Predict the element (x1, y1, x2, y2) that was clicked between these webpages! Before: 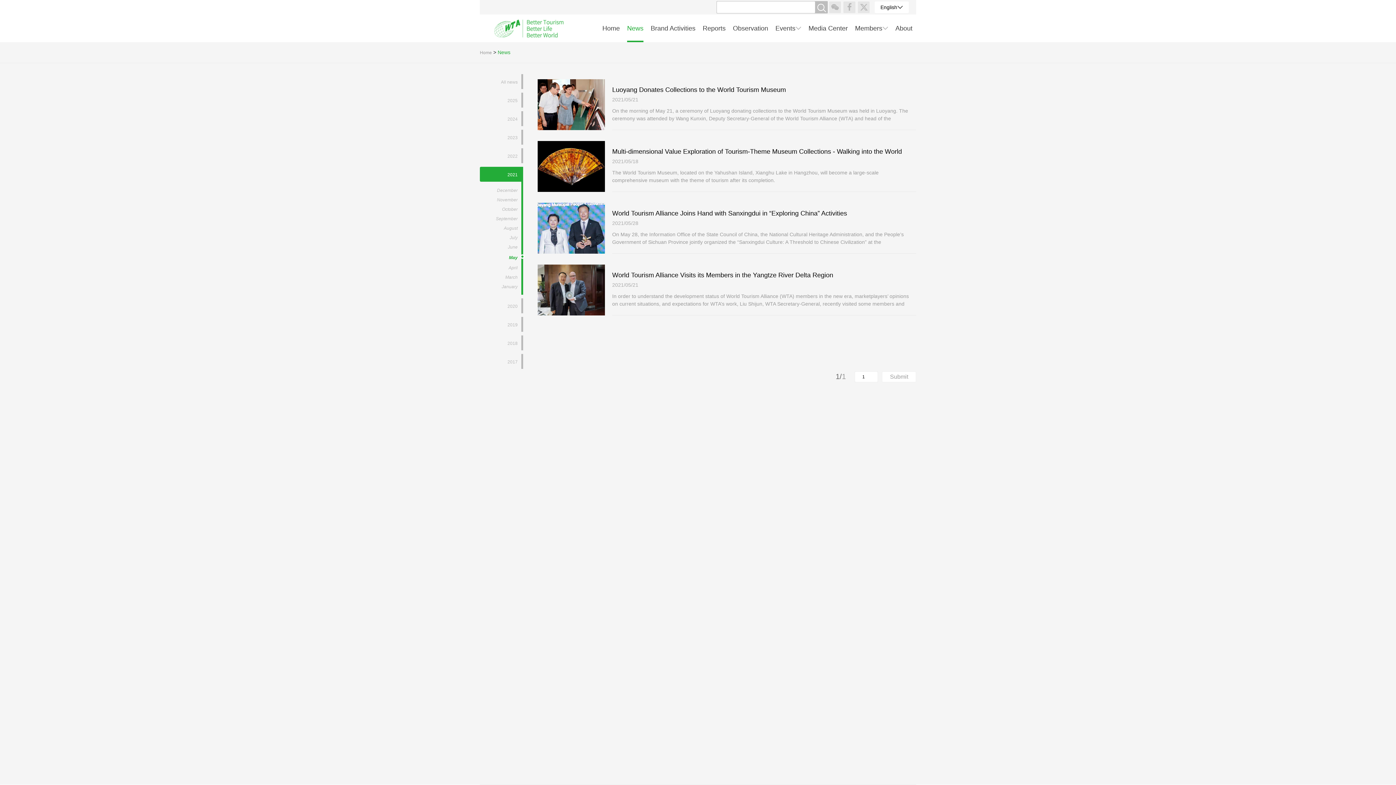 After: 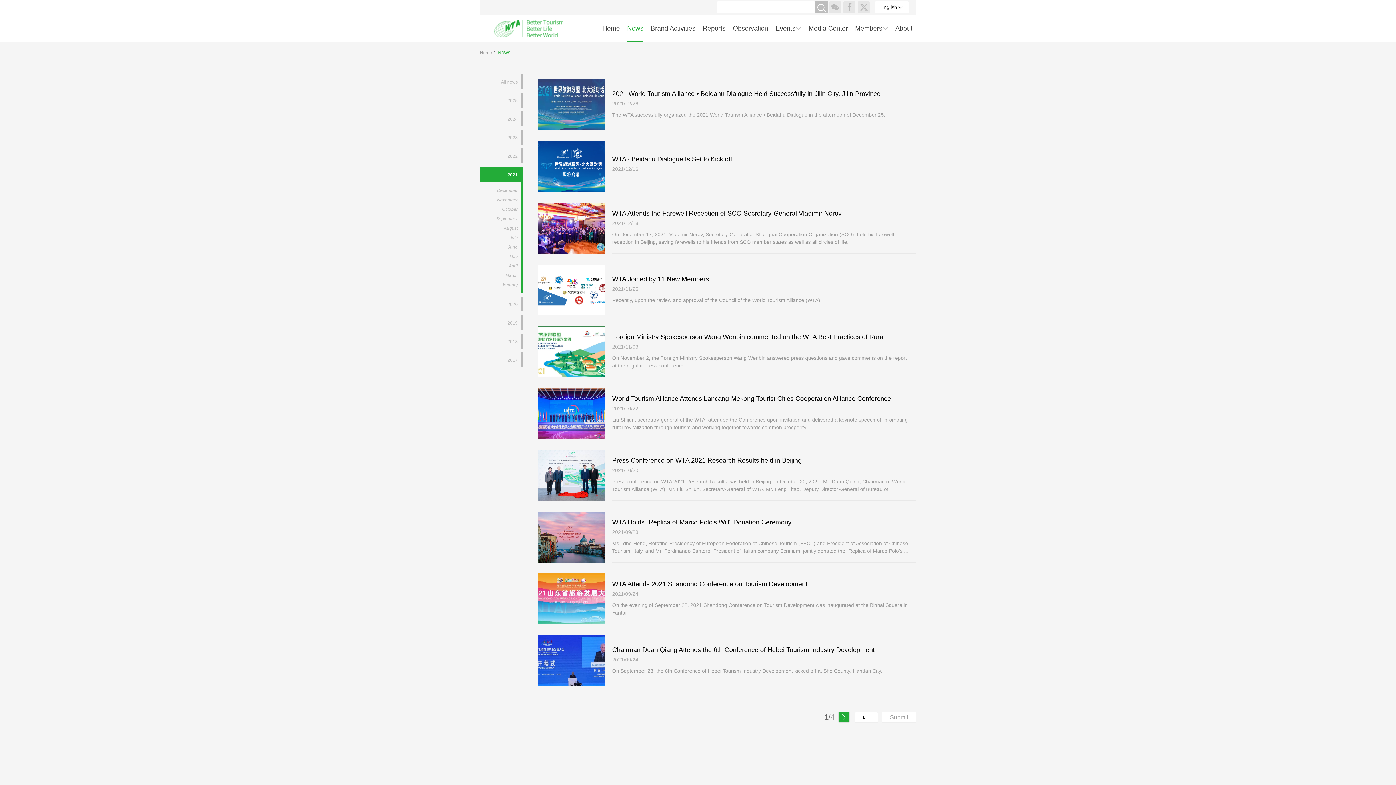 Action: bbox: (507, 172, 517, 177) label: 2021